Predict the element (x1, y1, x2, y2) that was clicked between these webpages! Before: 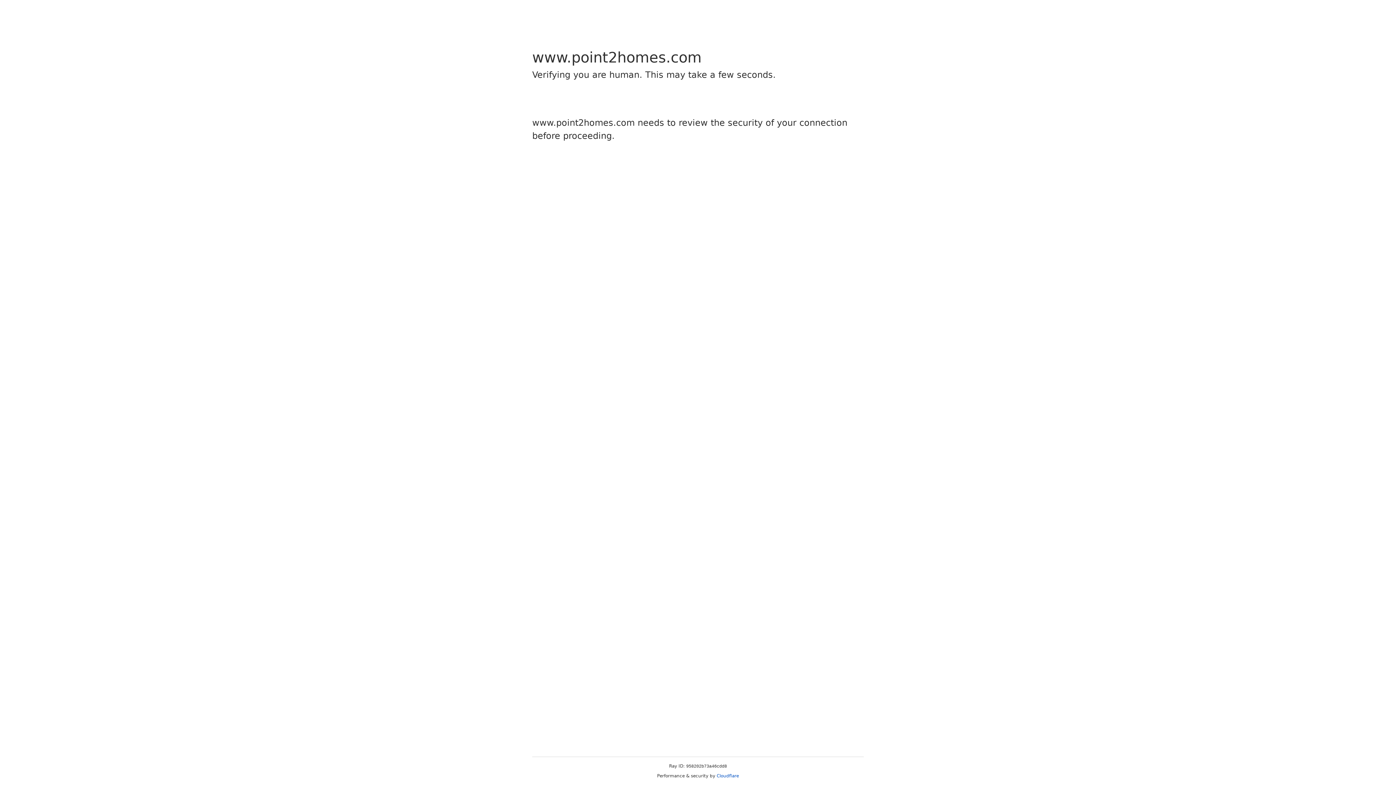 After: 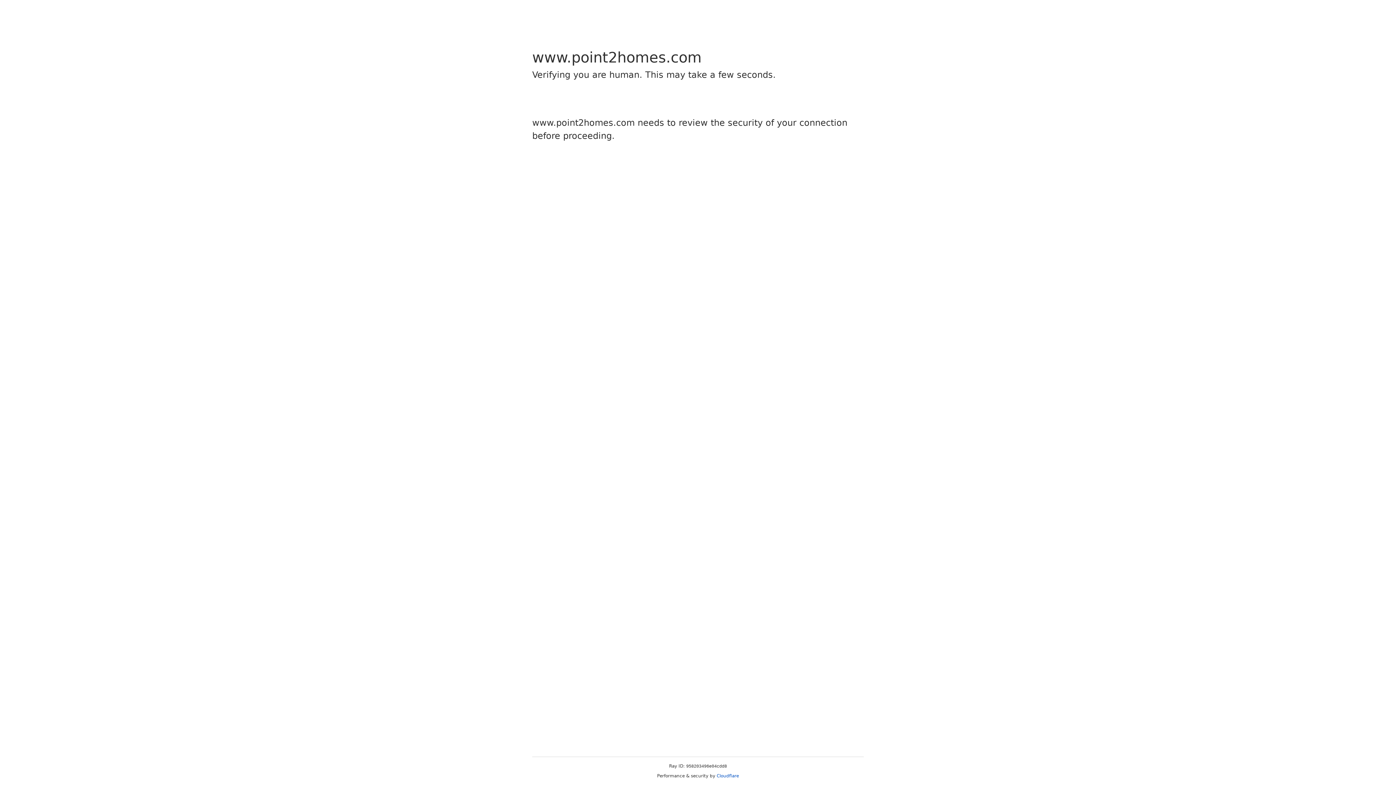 Action: label: Cloudflare bbox: (716, 773, 739, 778)